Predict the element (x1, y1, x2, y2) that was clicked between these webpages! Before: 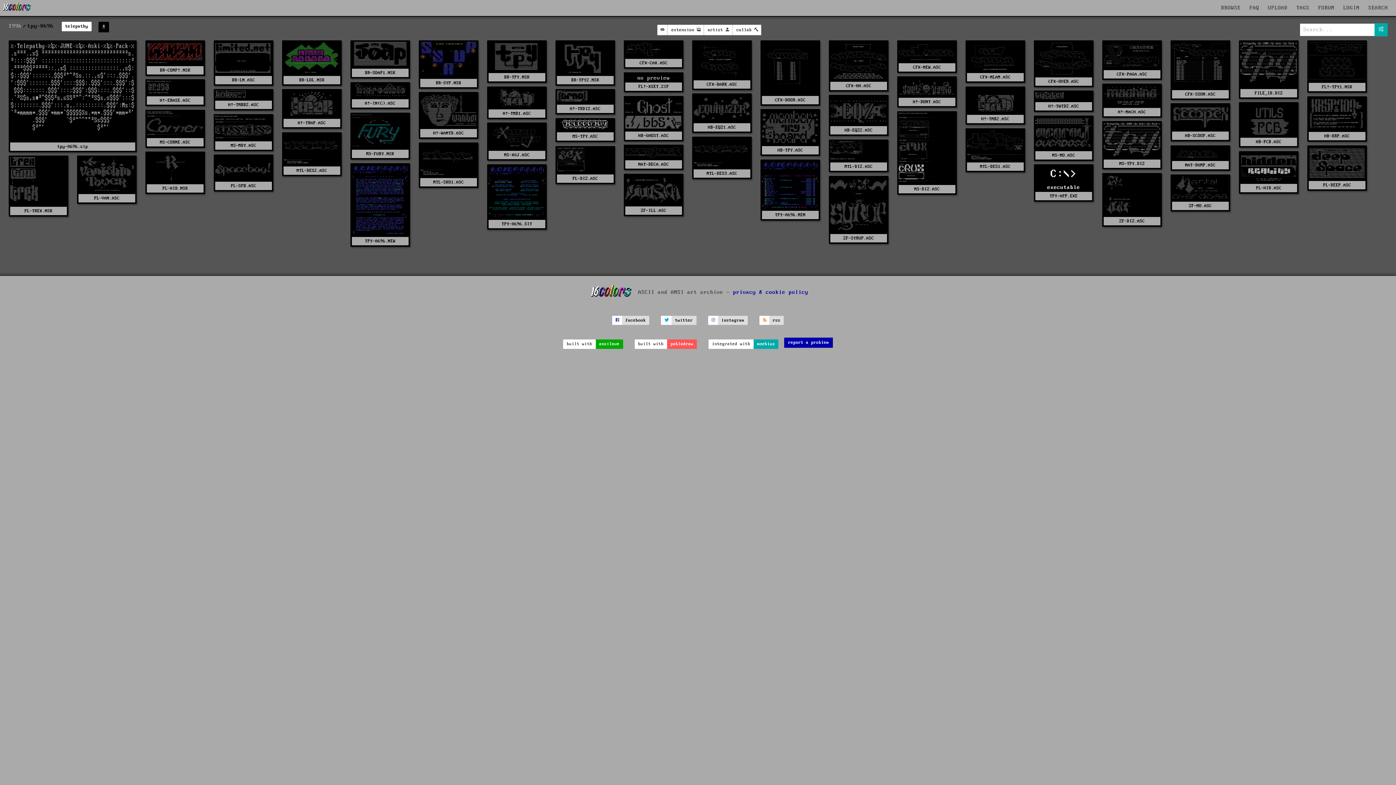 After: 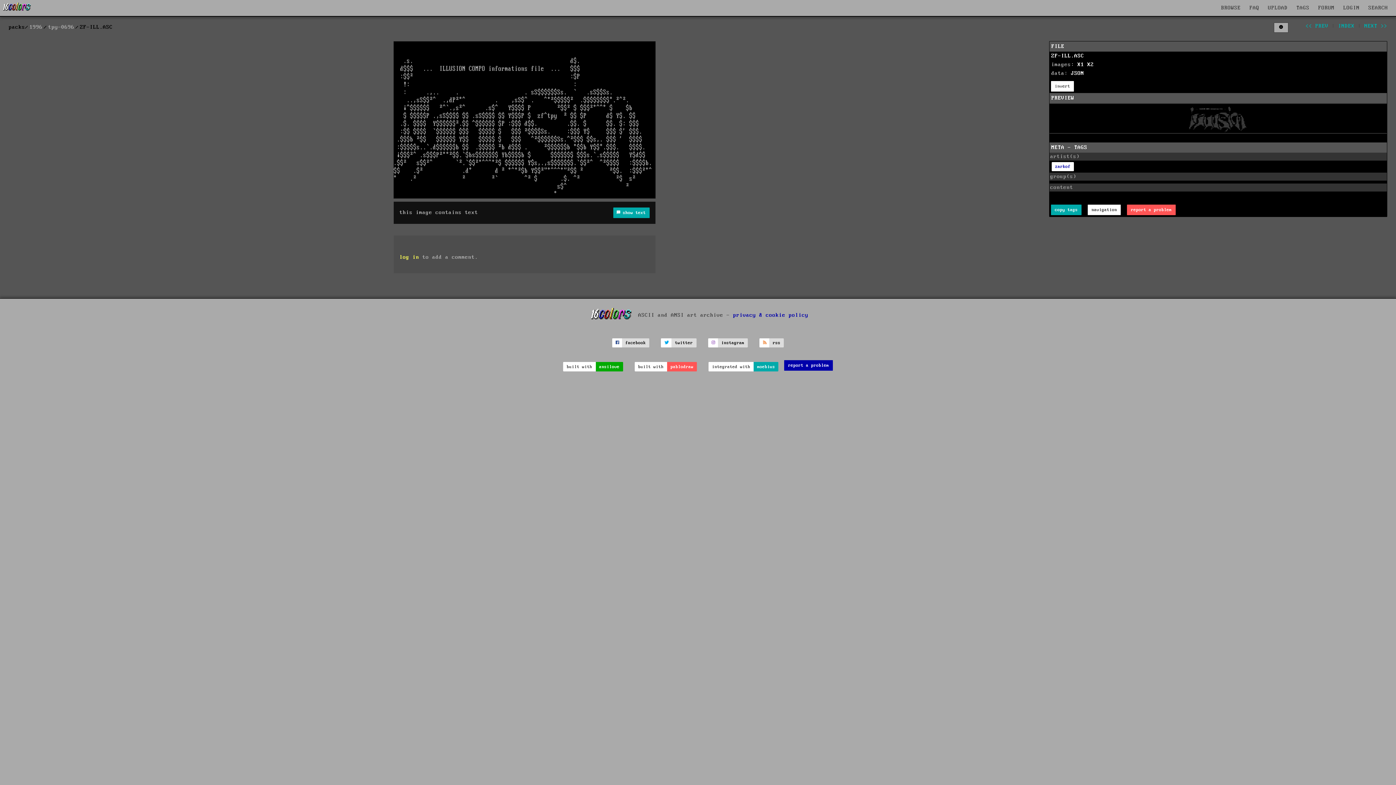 Action: bbox: (625, 199, 682, 205)